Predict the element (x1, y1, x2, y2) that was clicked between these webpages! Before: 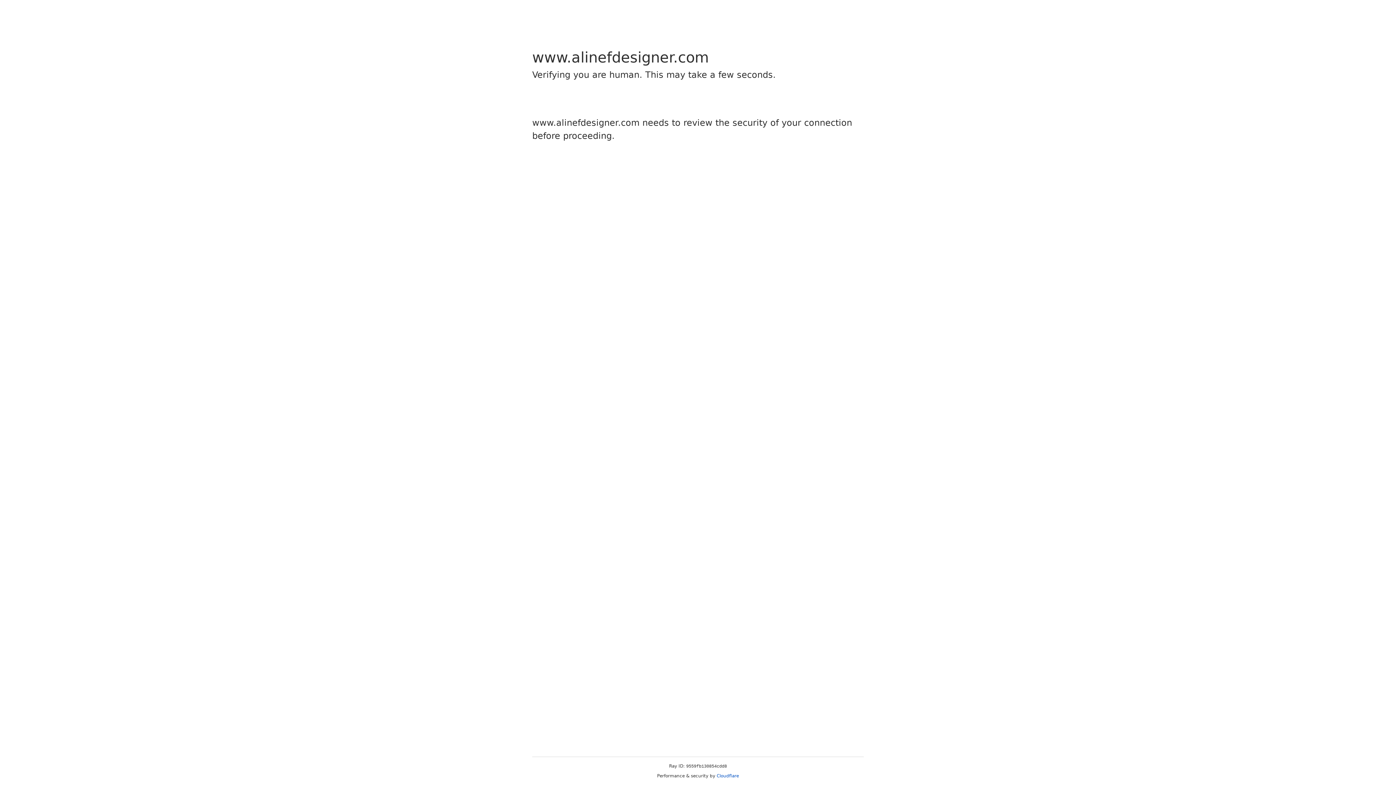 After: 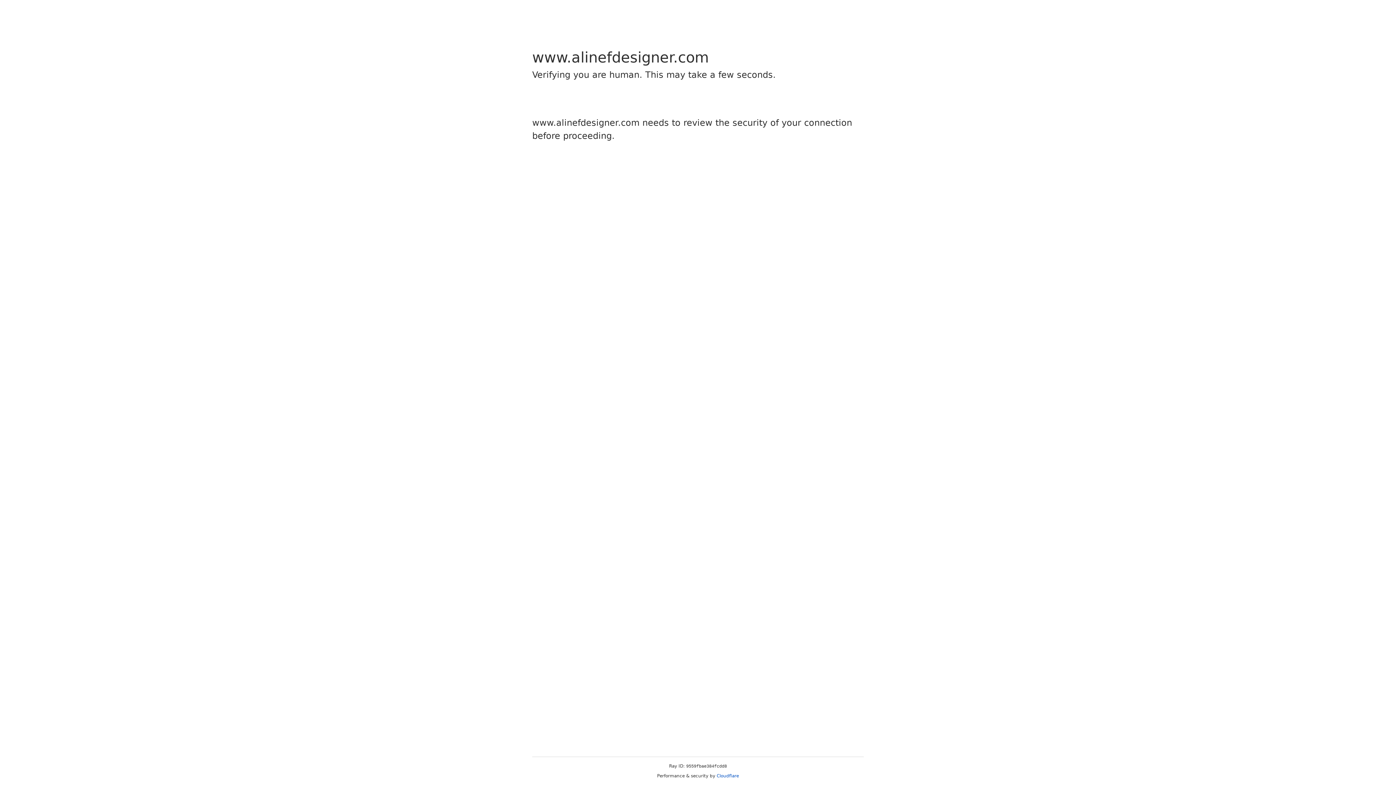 Action: bbox: (716, 773, 739, 778) label: Cloudflare